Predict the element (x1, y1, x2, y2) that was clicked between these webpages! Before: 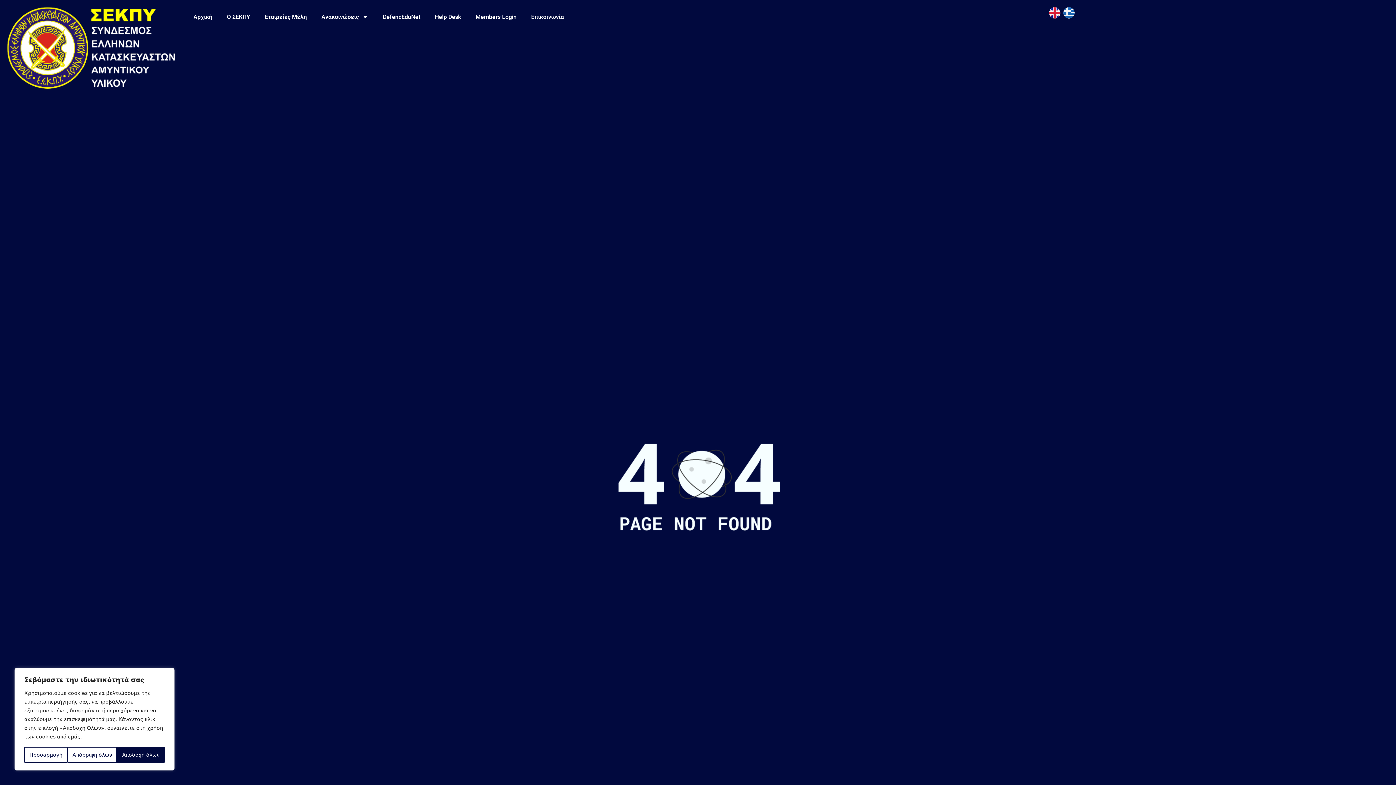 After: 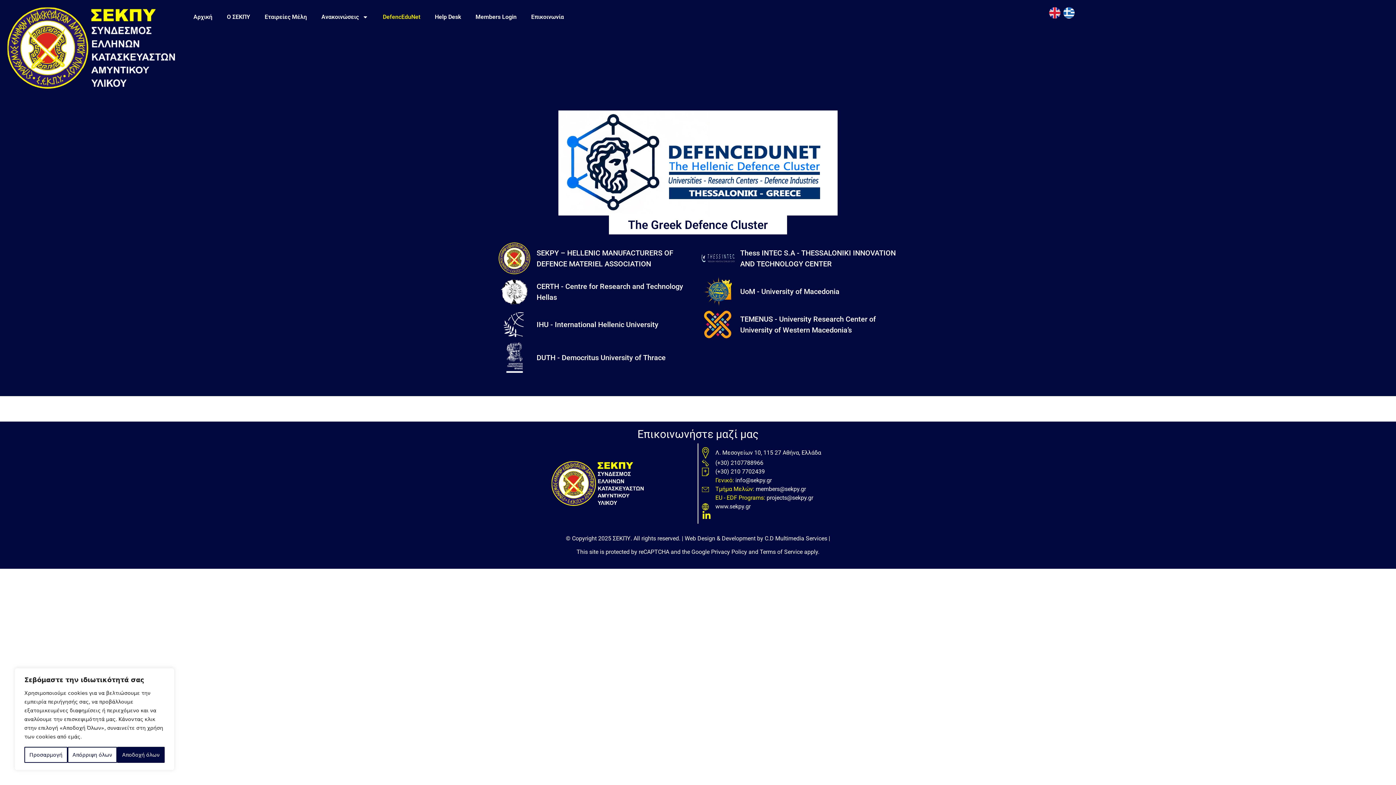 Action: bbox: (375, 8, 427, 25) label: DefencEduNet